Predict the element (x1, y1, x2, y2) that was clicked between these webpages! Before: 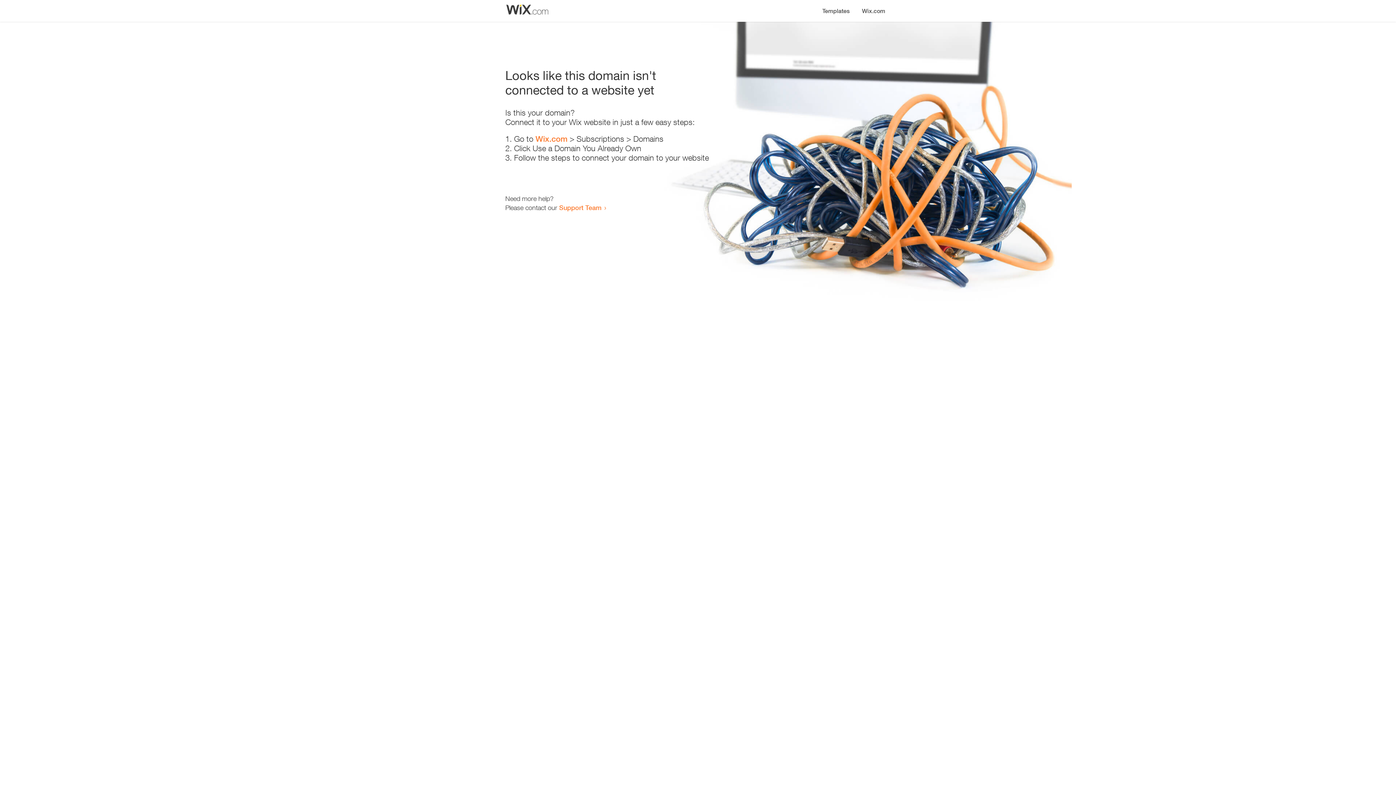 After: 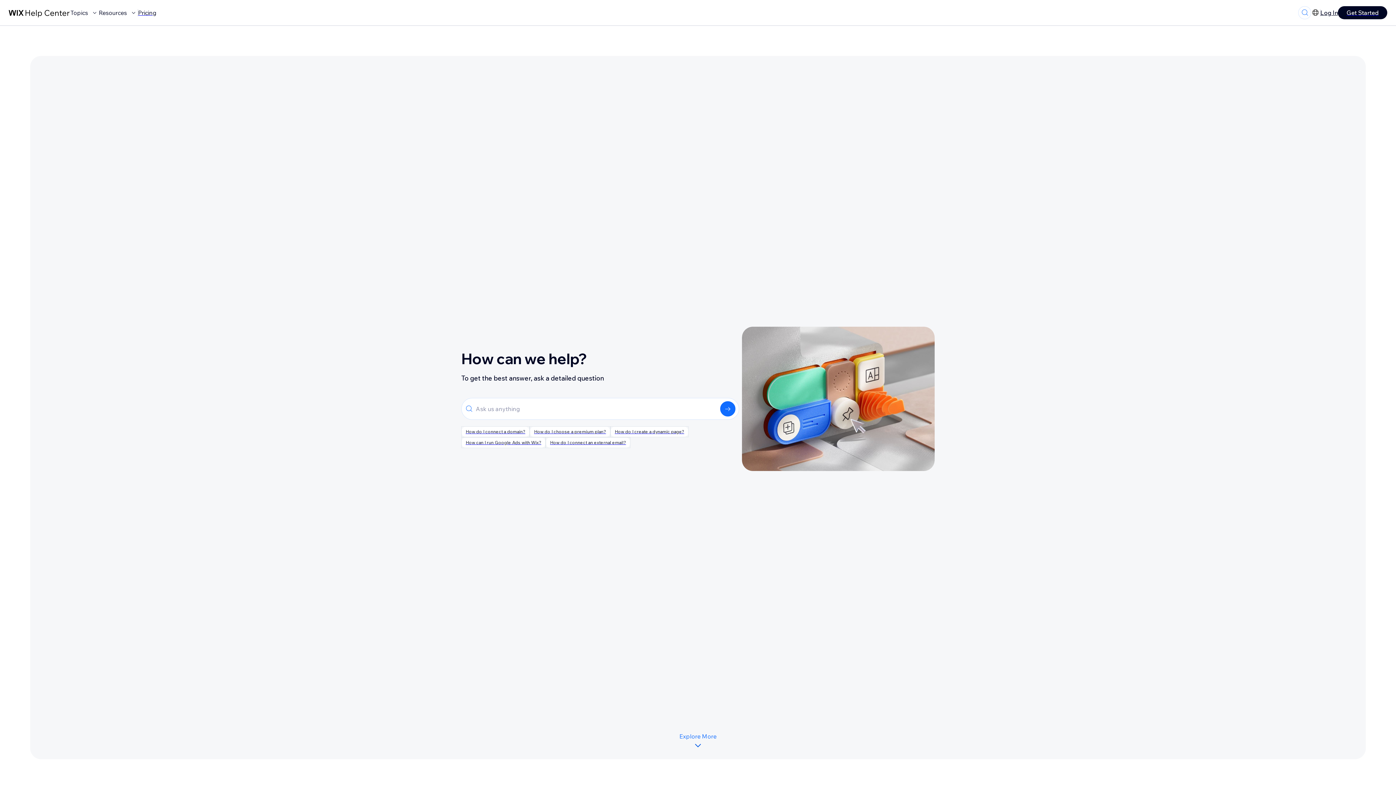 Action: bbox: (559, 203, 601, 211) label: Support Team